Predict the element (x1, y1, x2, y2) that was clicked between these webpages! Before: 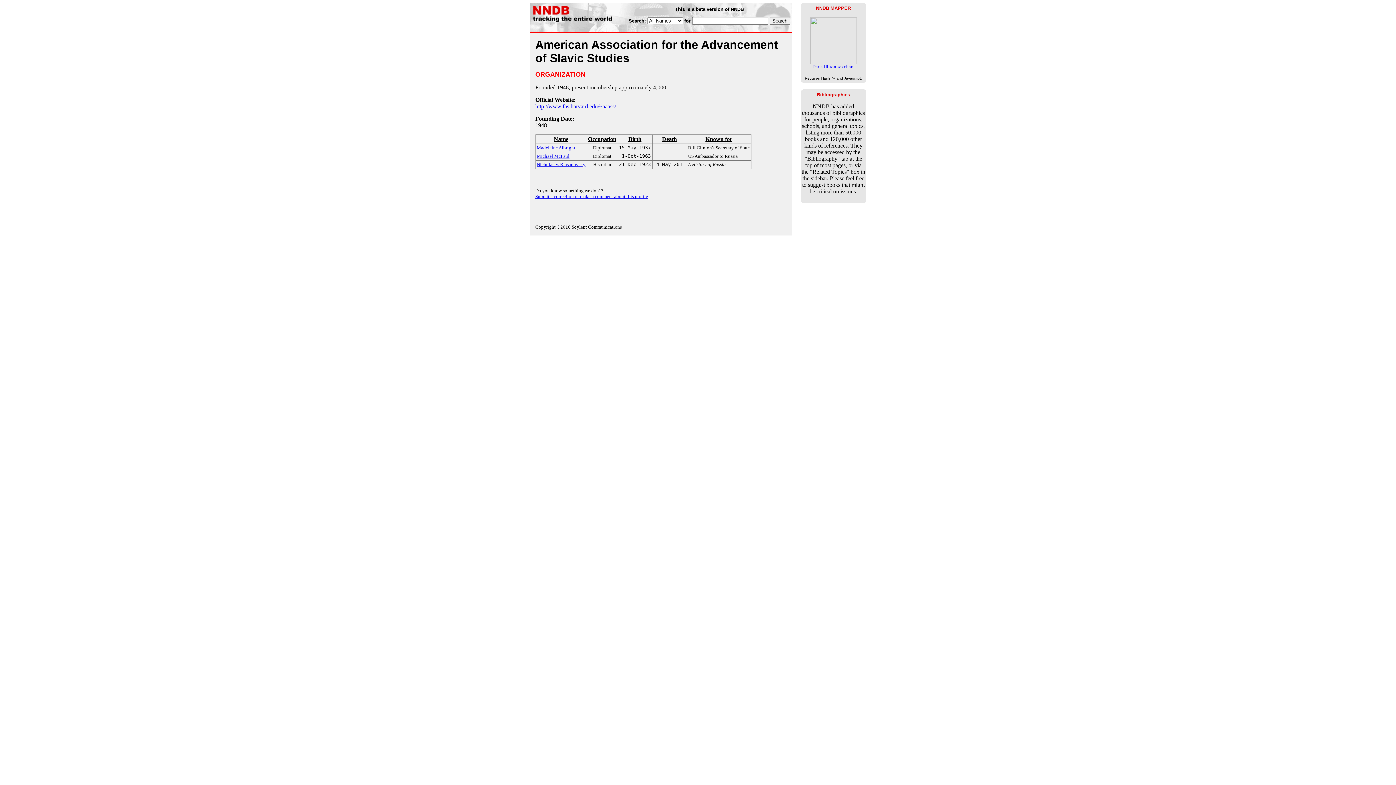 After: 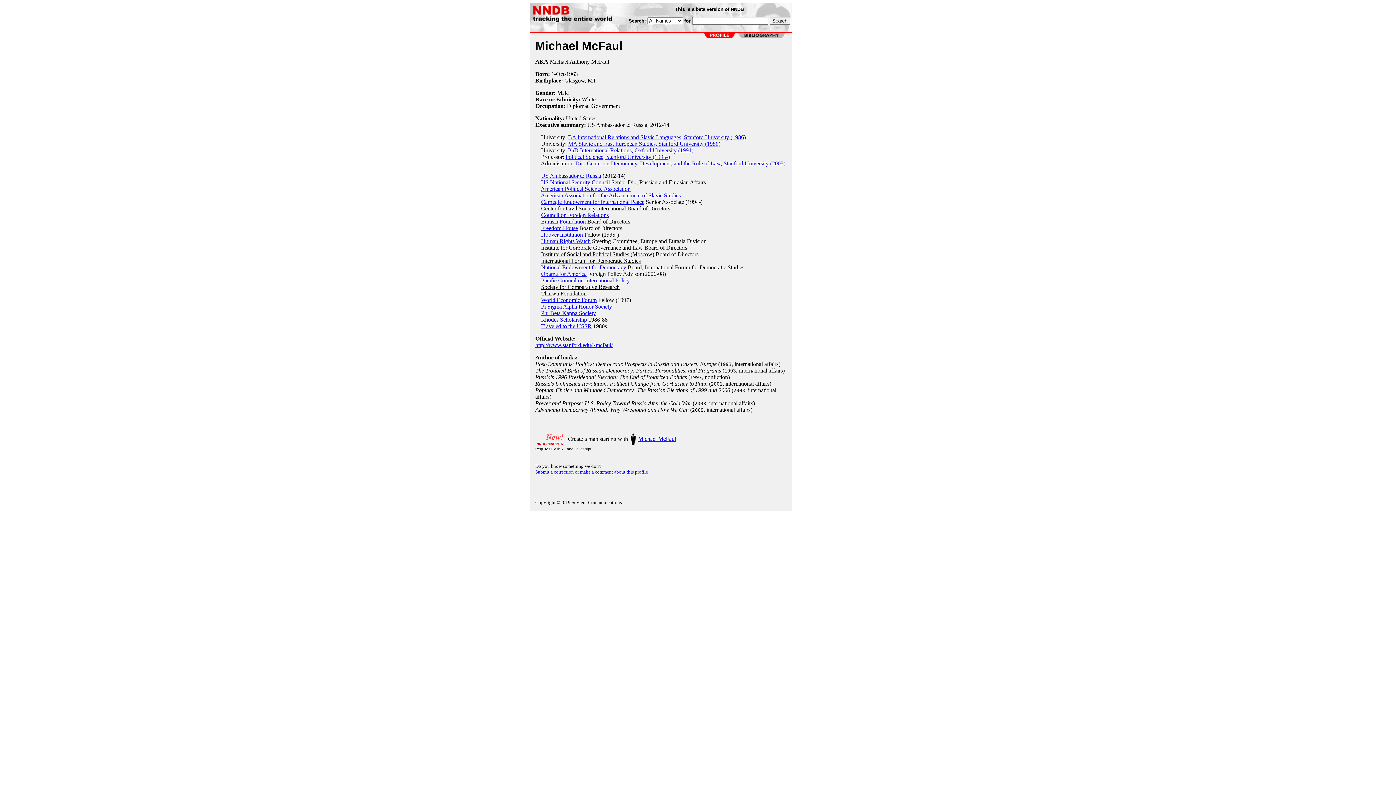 Action: bbox: (536, 152, 569, 158) label: Michael McFaul